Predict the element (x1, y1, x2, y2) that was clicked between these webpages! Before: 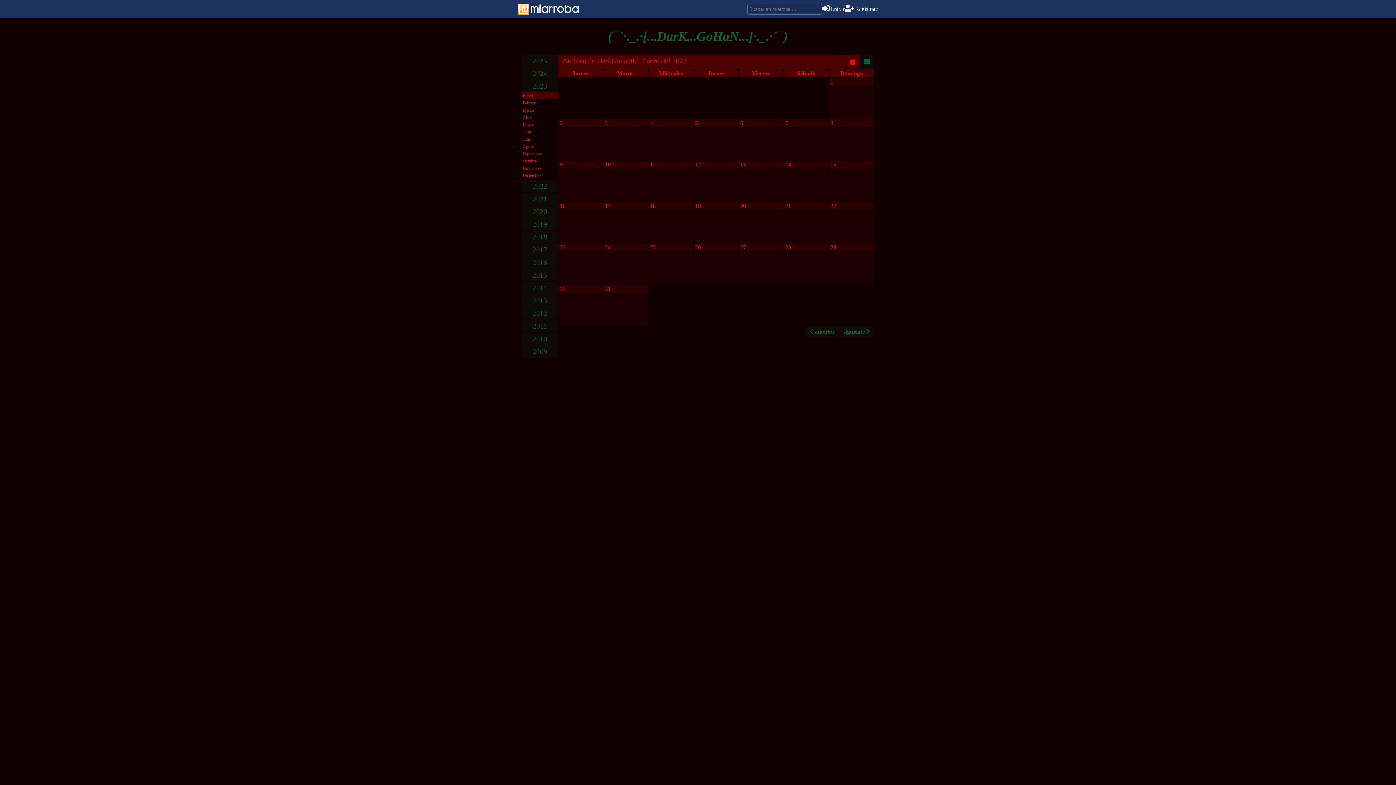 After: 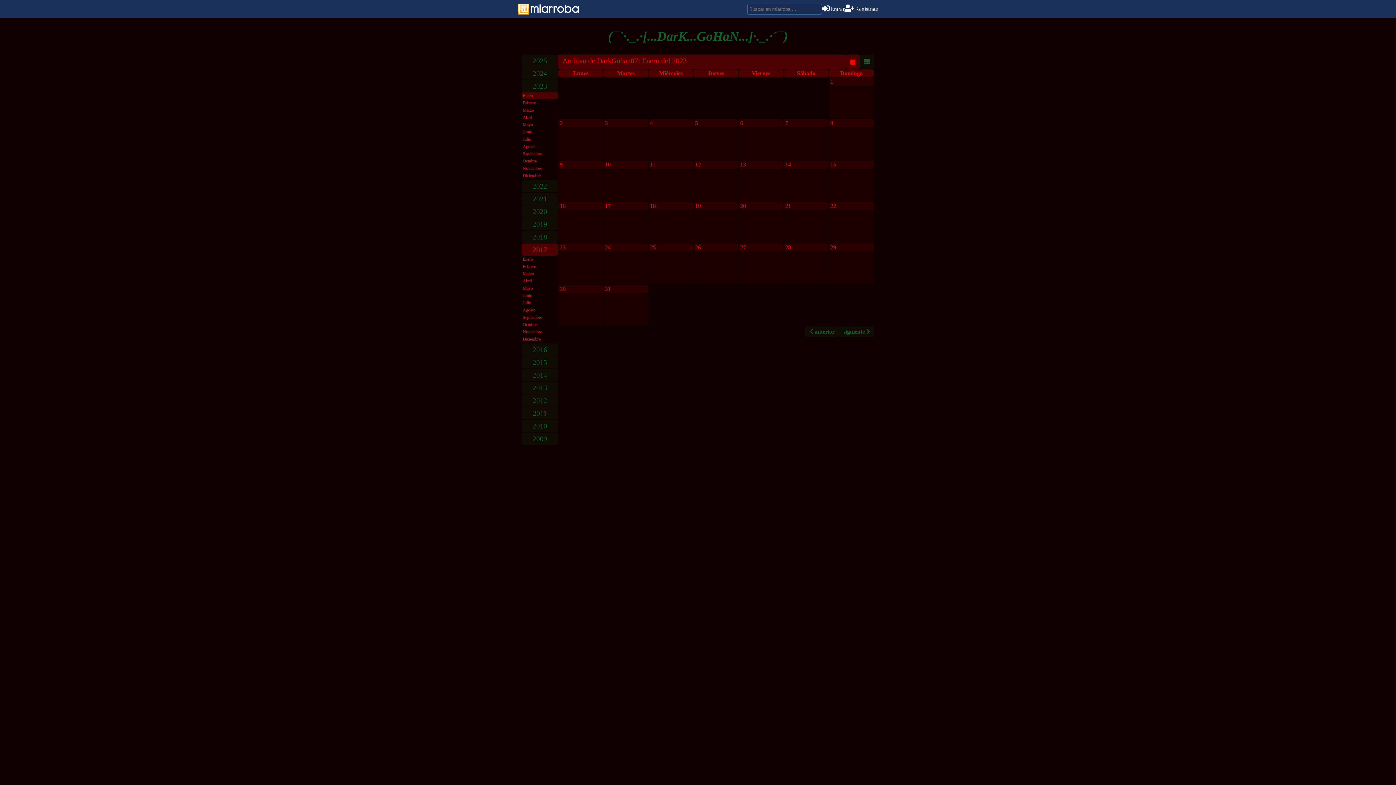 Action: bbox: (521, 243, 558, 256) label: 2017